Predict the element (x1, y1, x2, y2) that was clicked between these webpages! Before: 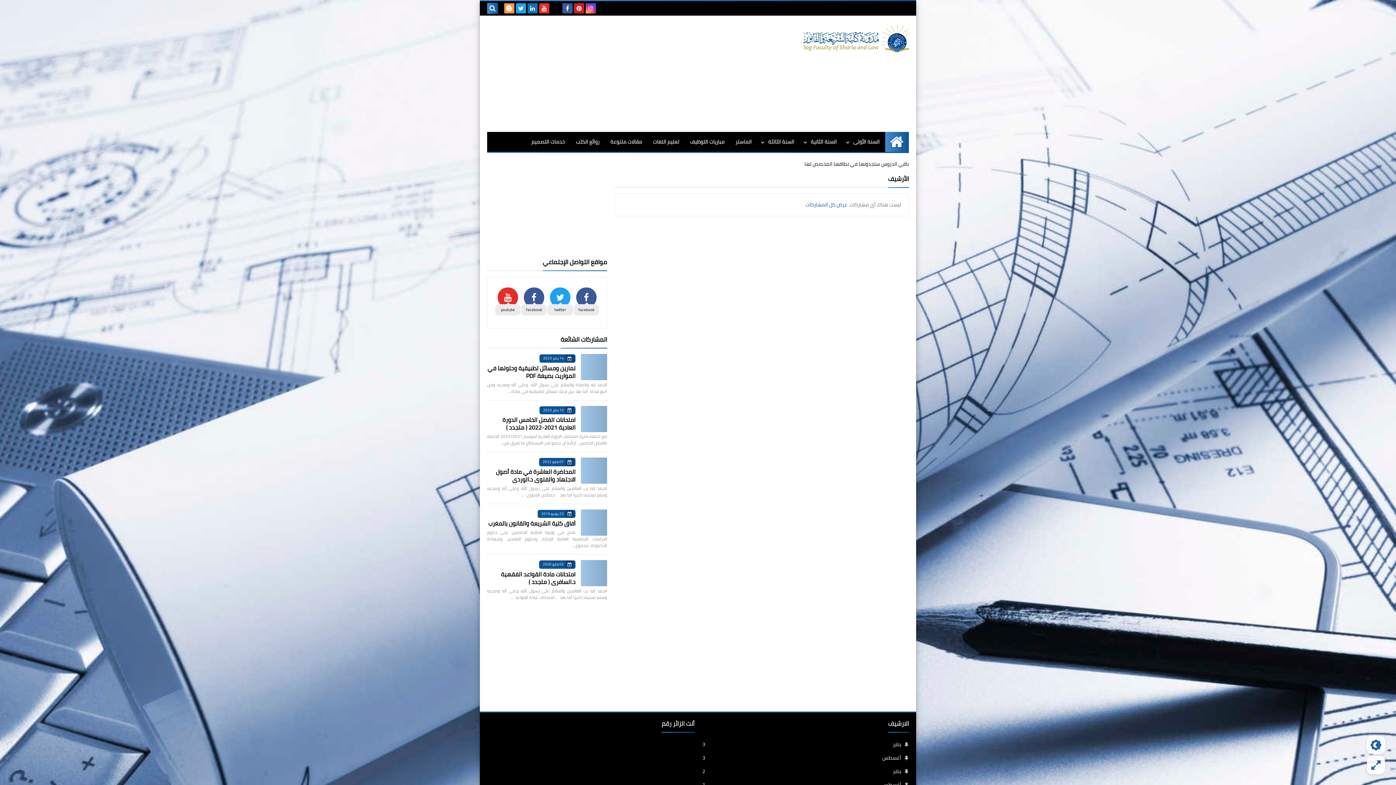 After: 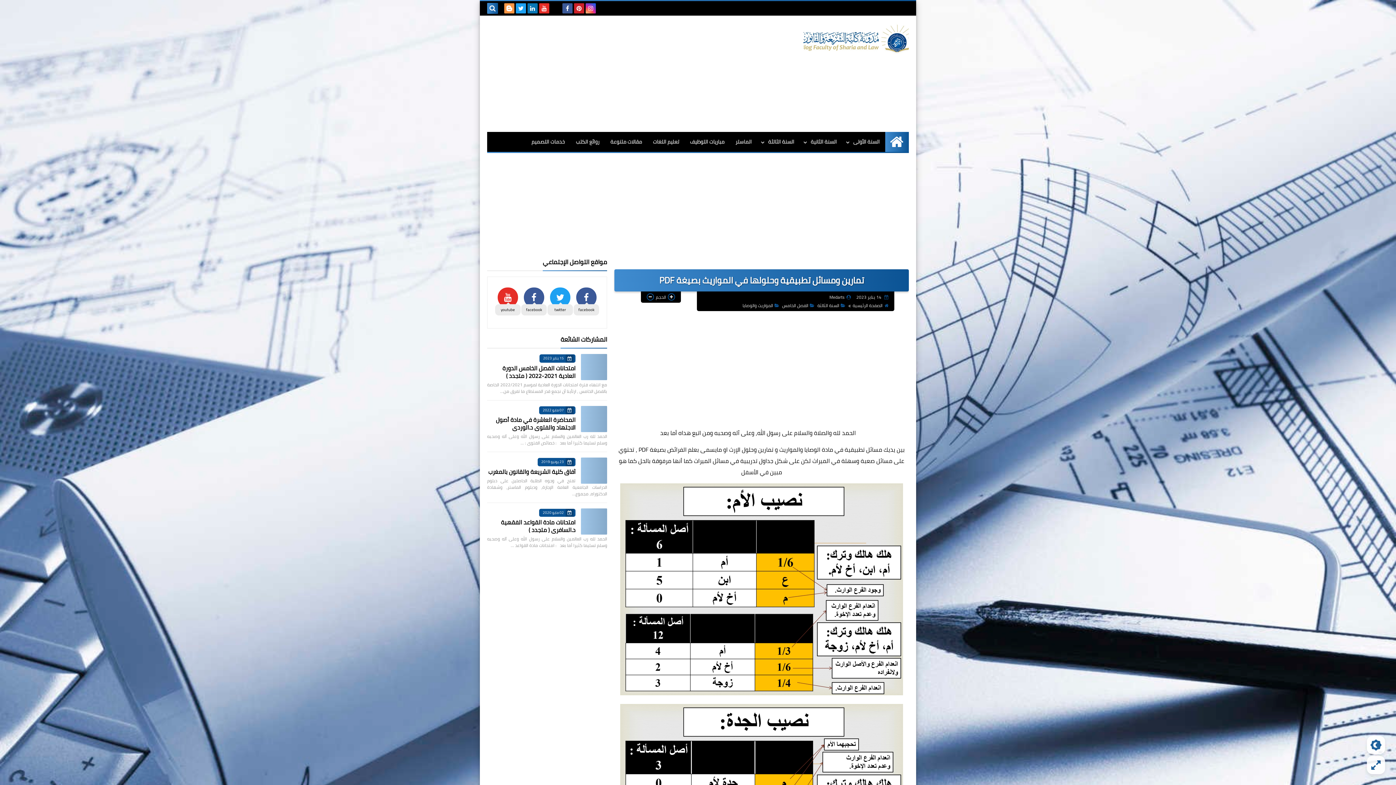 Action: bbox: (487, 362, 575, 381) label: تمارين ومسائل تطبيقية وحلولها في المواريث بصيغة PDF